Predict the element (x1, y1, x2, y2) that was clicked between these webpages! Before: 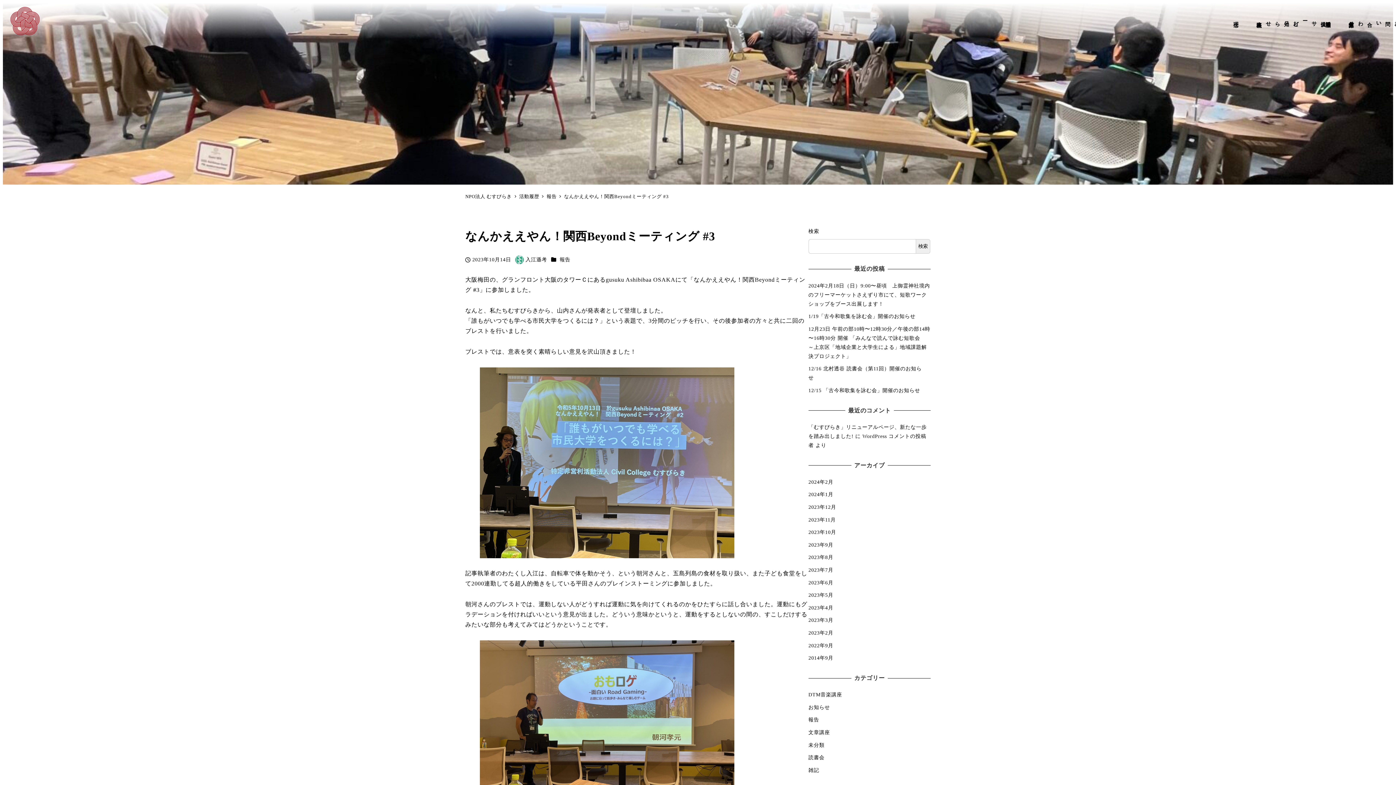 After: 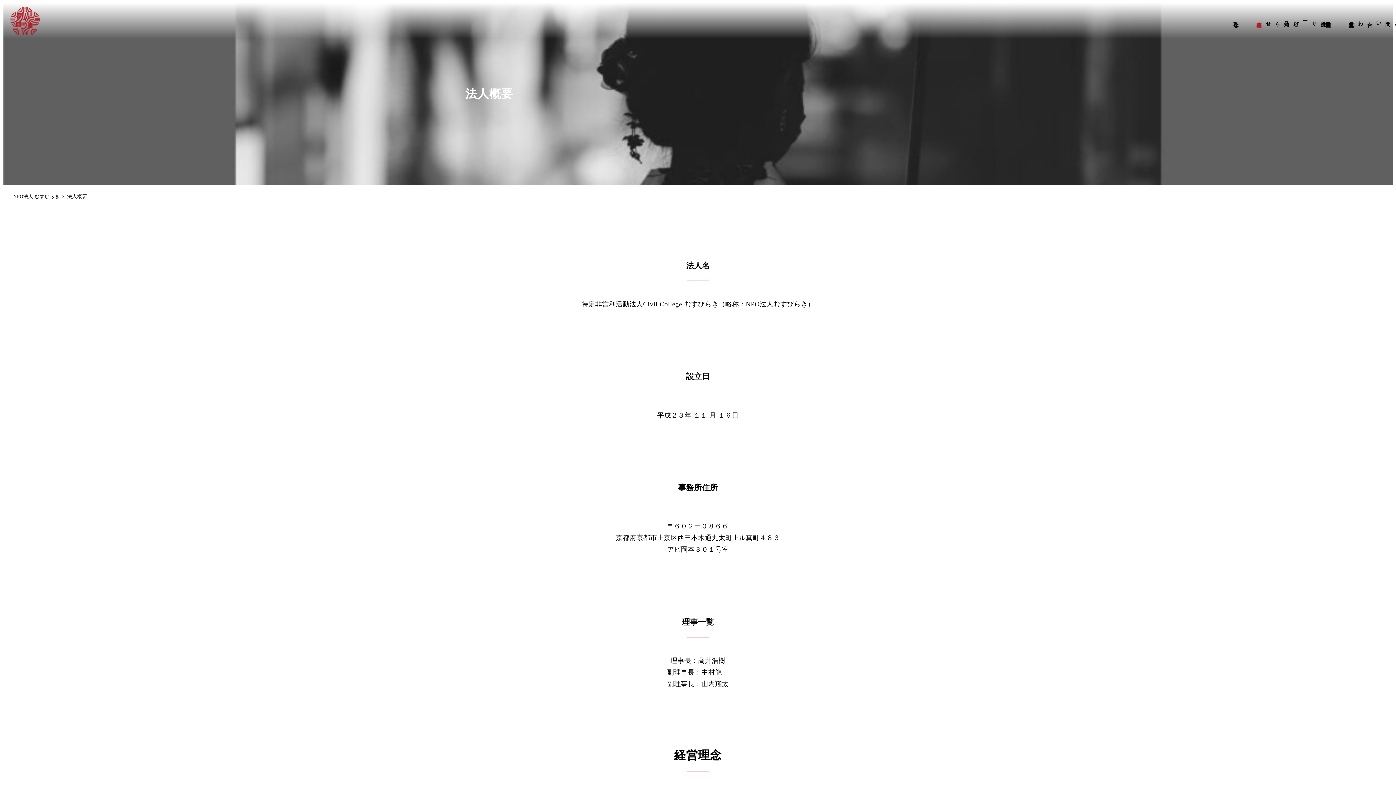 Action: label: 法人概要 bbox: (1247, 10, 1270, 30)